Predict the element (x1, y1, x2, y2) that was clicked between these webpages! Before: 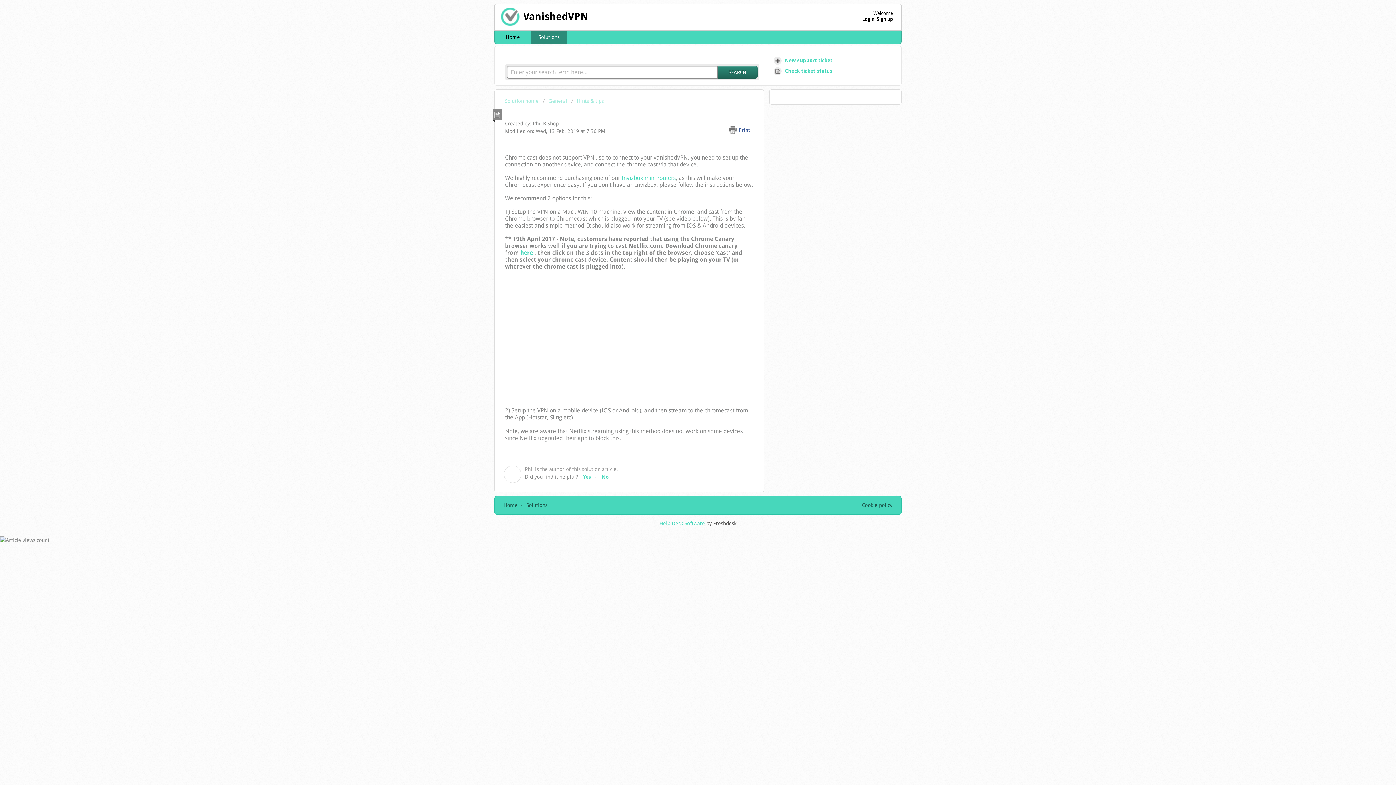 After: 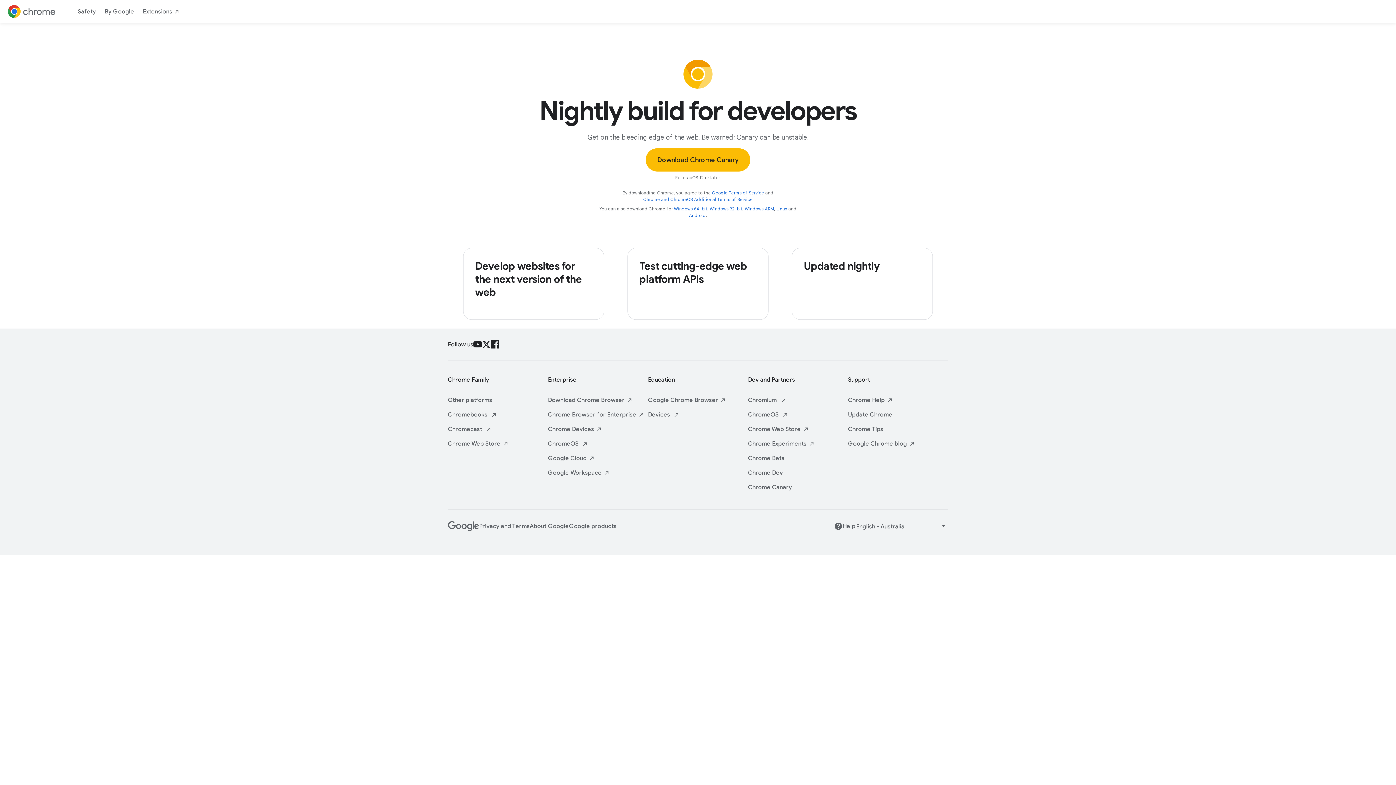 Action: bbox: (520, 249, 533, 256) label: here